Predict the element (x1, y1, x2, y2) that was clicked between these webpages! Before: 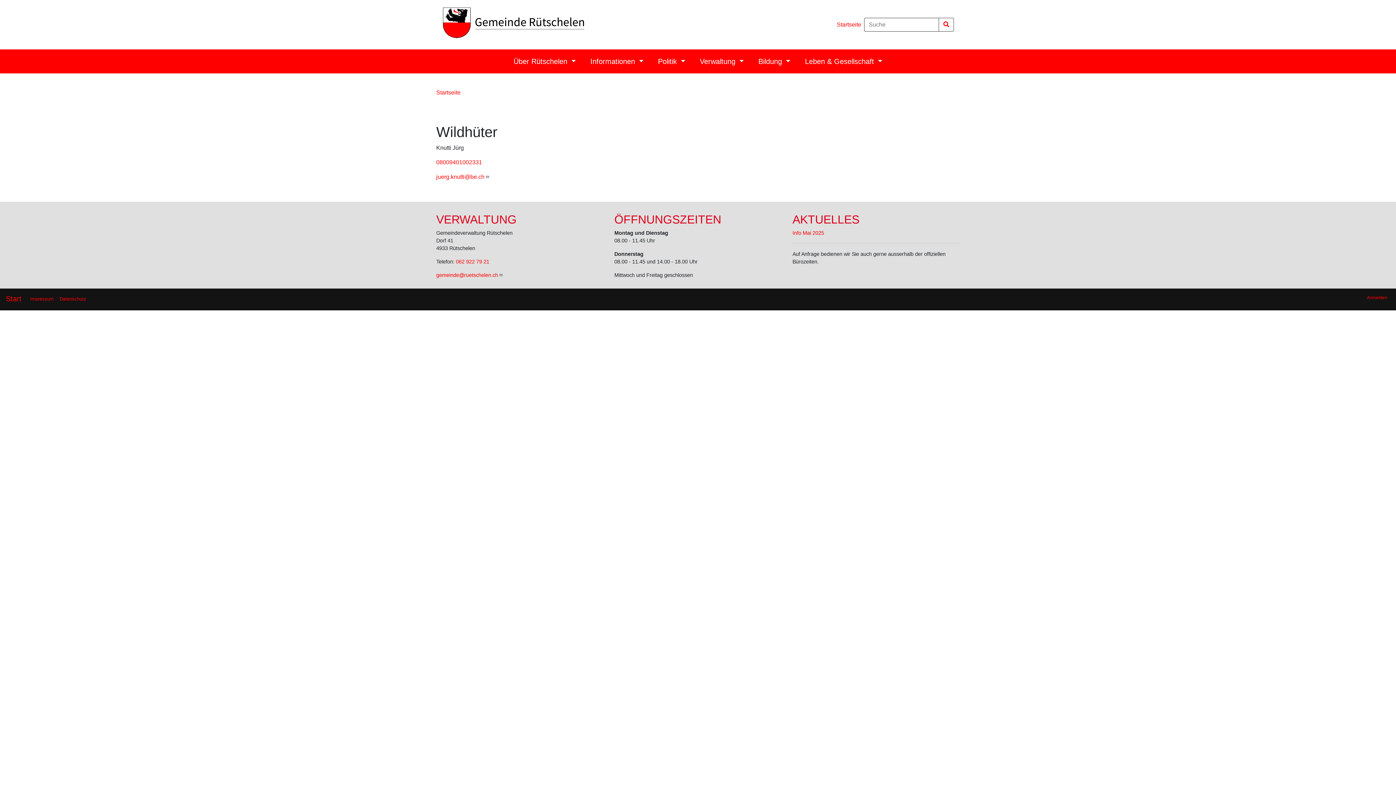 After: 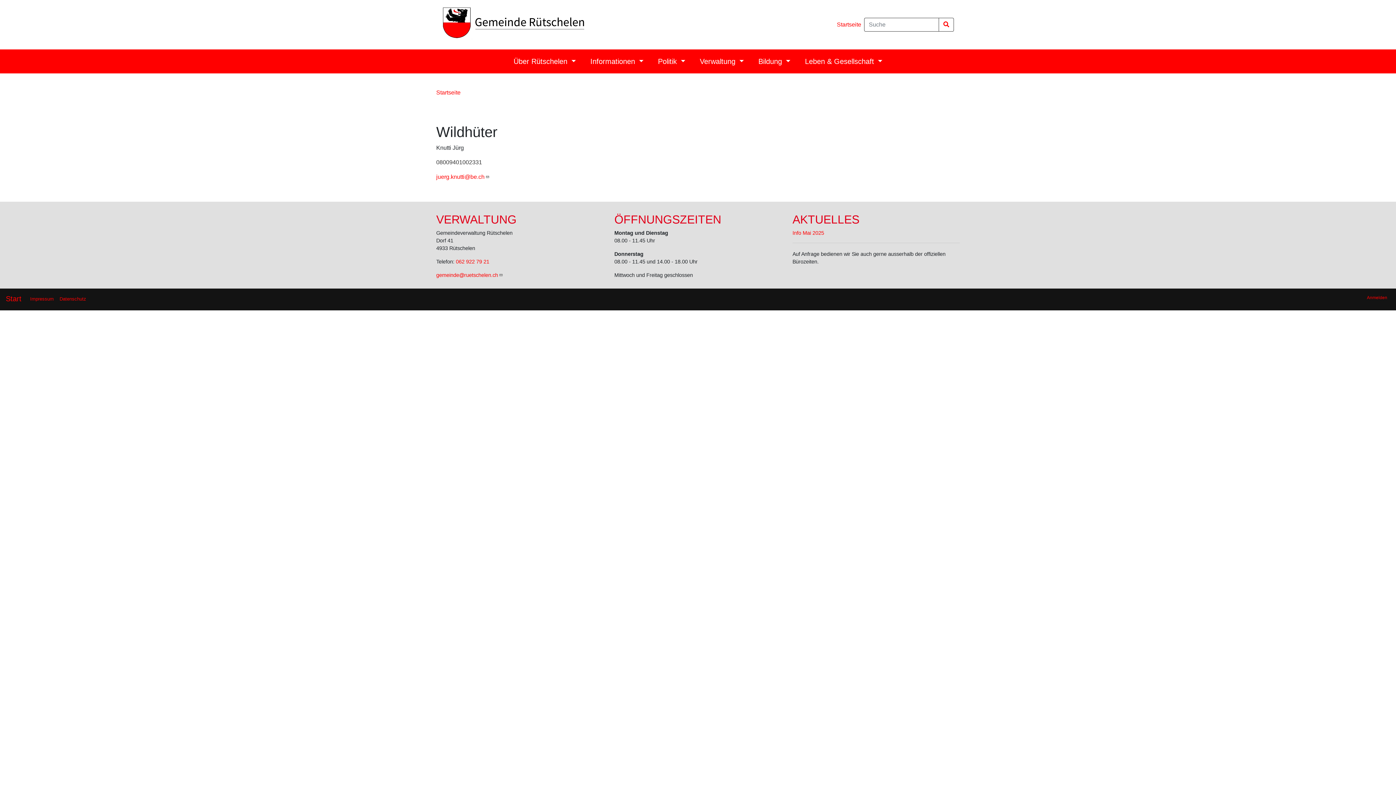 Action: label: 08009401002331 bbox: (436, 159, 482, 165)